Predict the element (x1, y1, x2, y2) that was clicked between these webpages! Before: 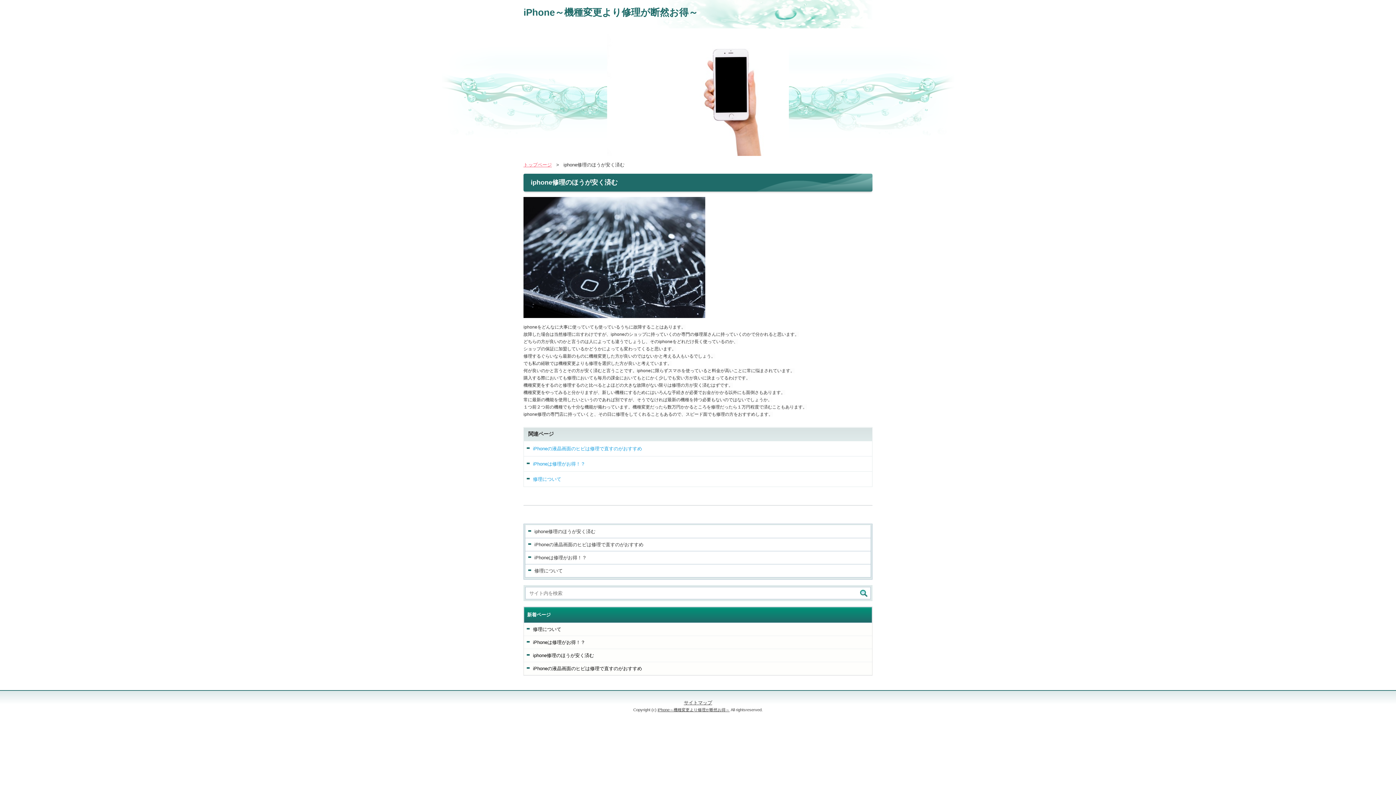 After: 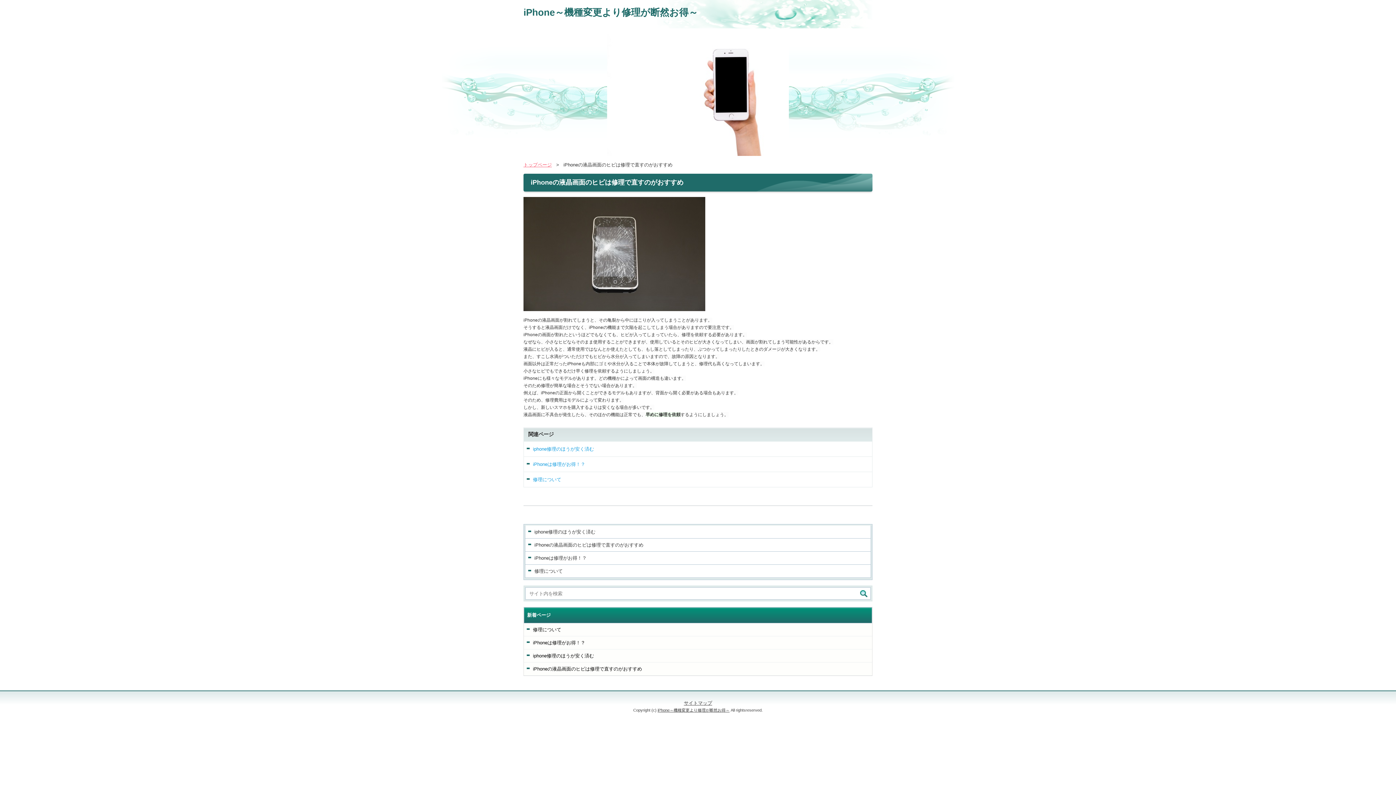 Action: label: iPhoneの液晶画面のヒビは修理で直すのがおすすめ bbox: (524, 442, 872, 455)